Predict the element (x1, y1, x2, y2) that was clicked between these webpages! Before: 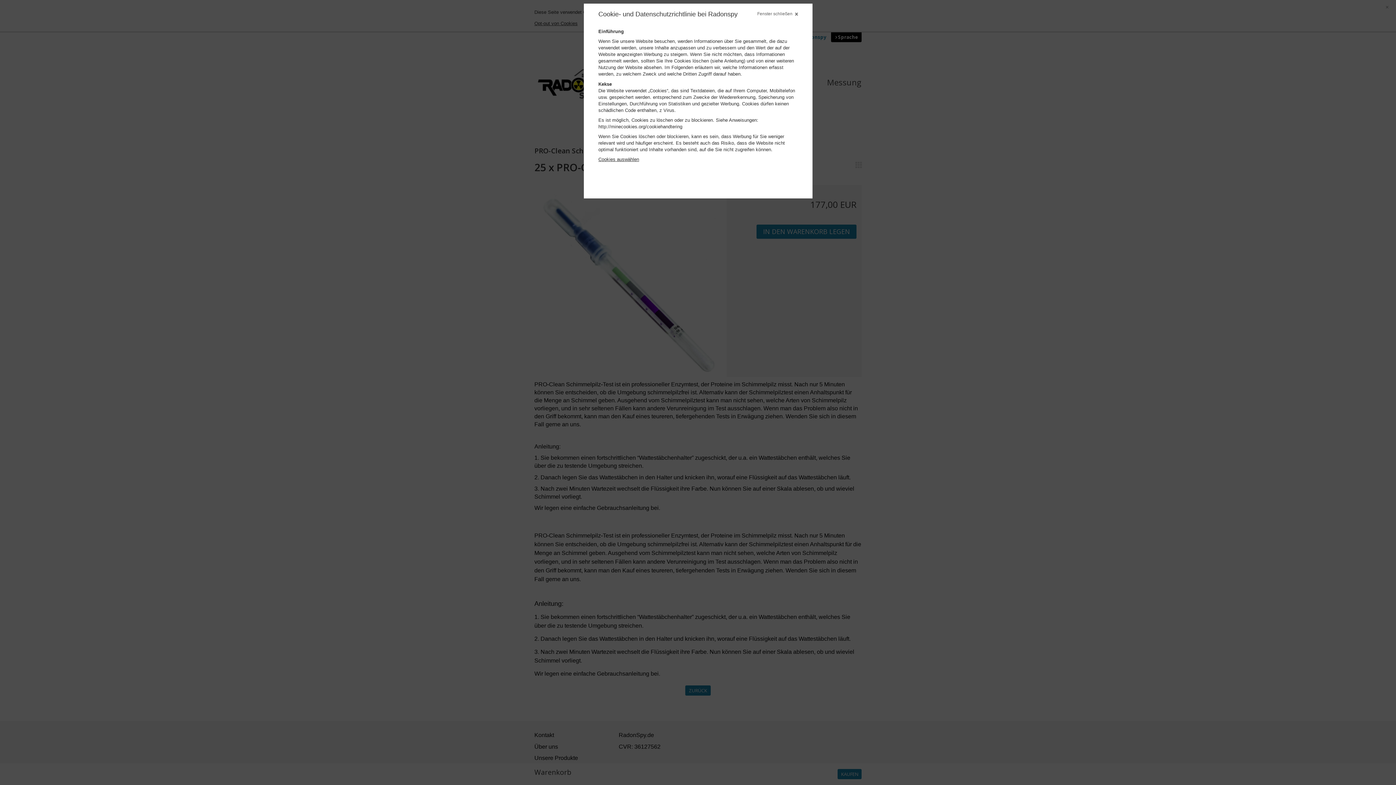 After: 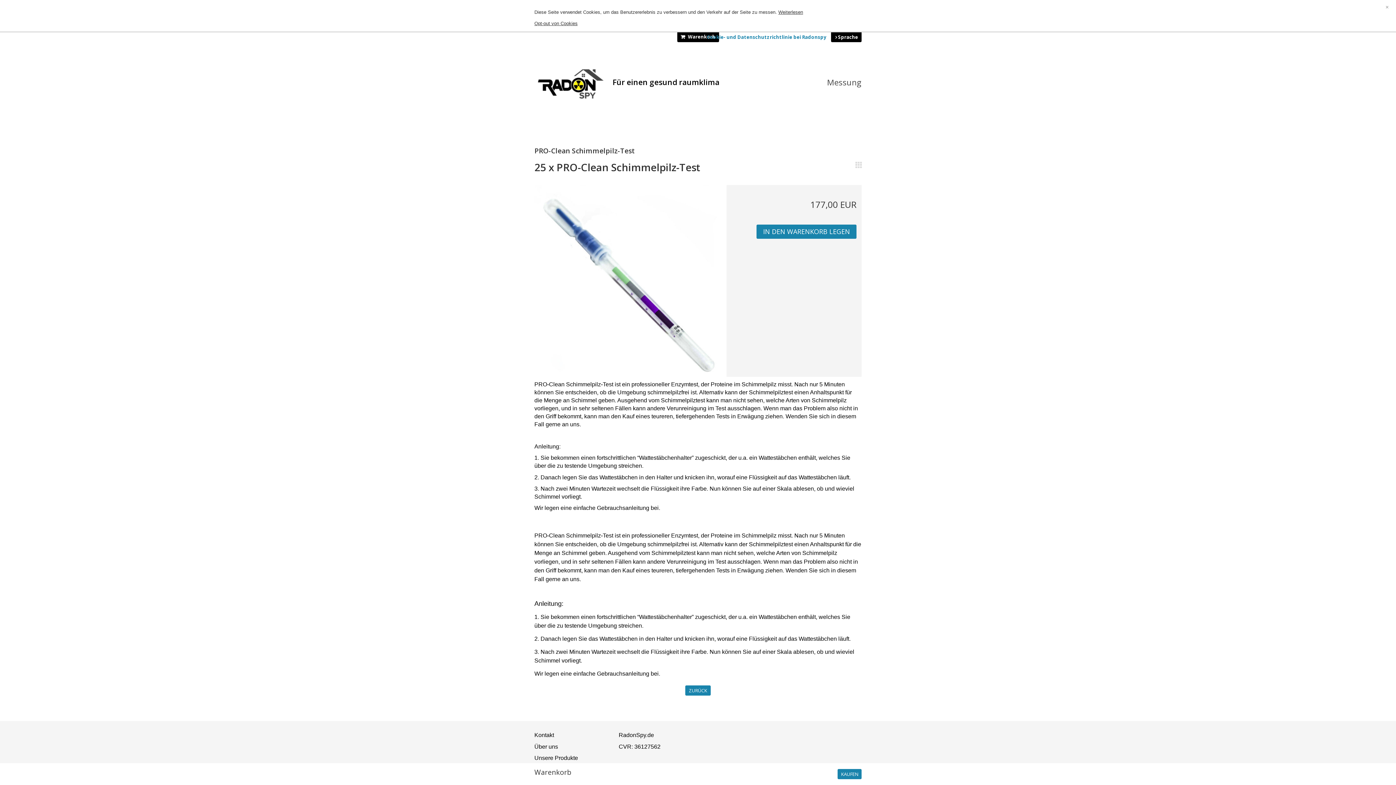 Action: label: Cookies auswählen bbox: (598, 156, 639, 162)